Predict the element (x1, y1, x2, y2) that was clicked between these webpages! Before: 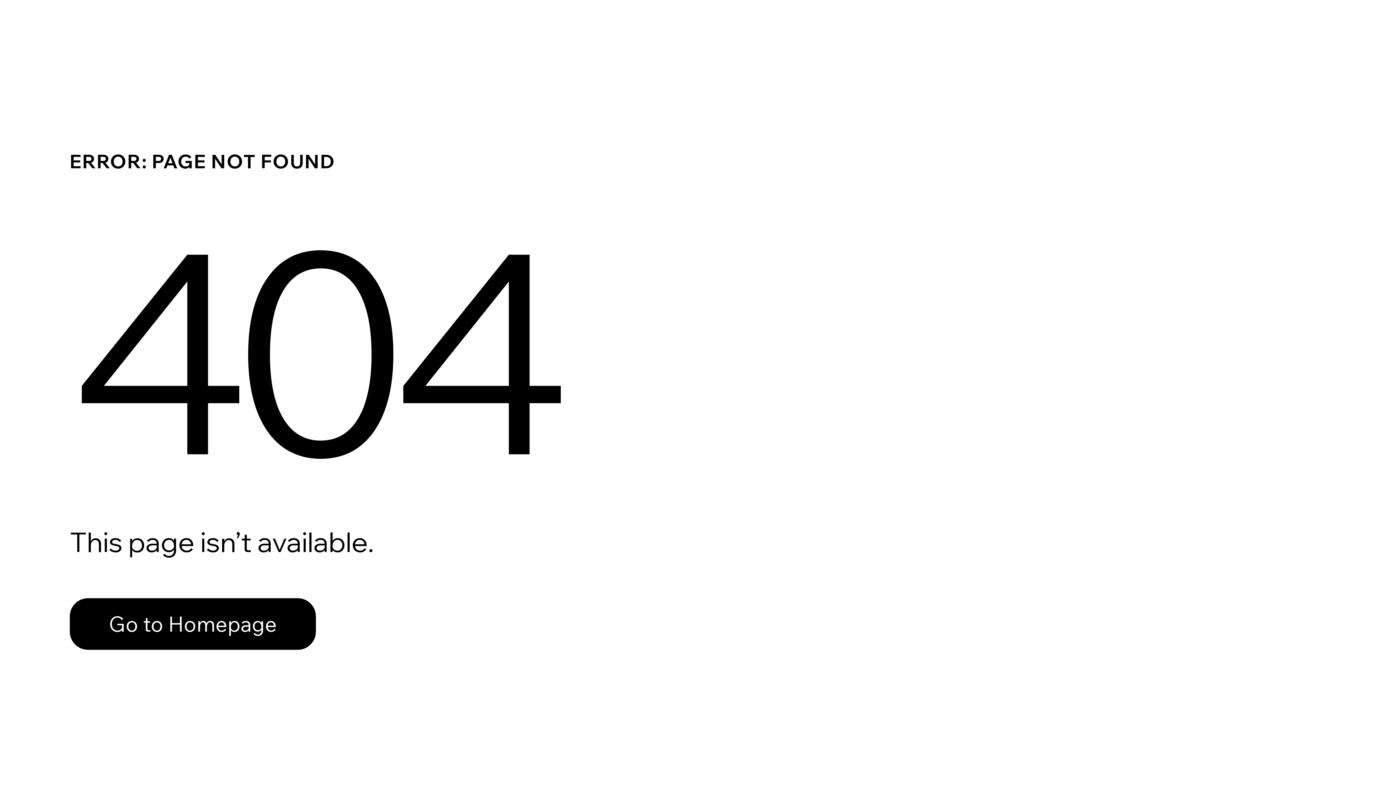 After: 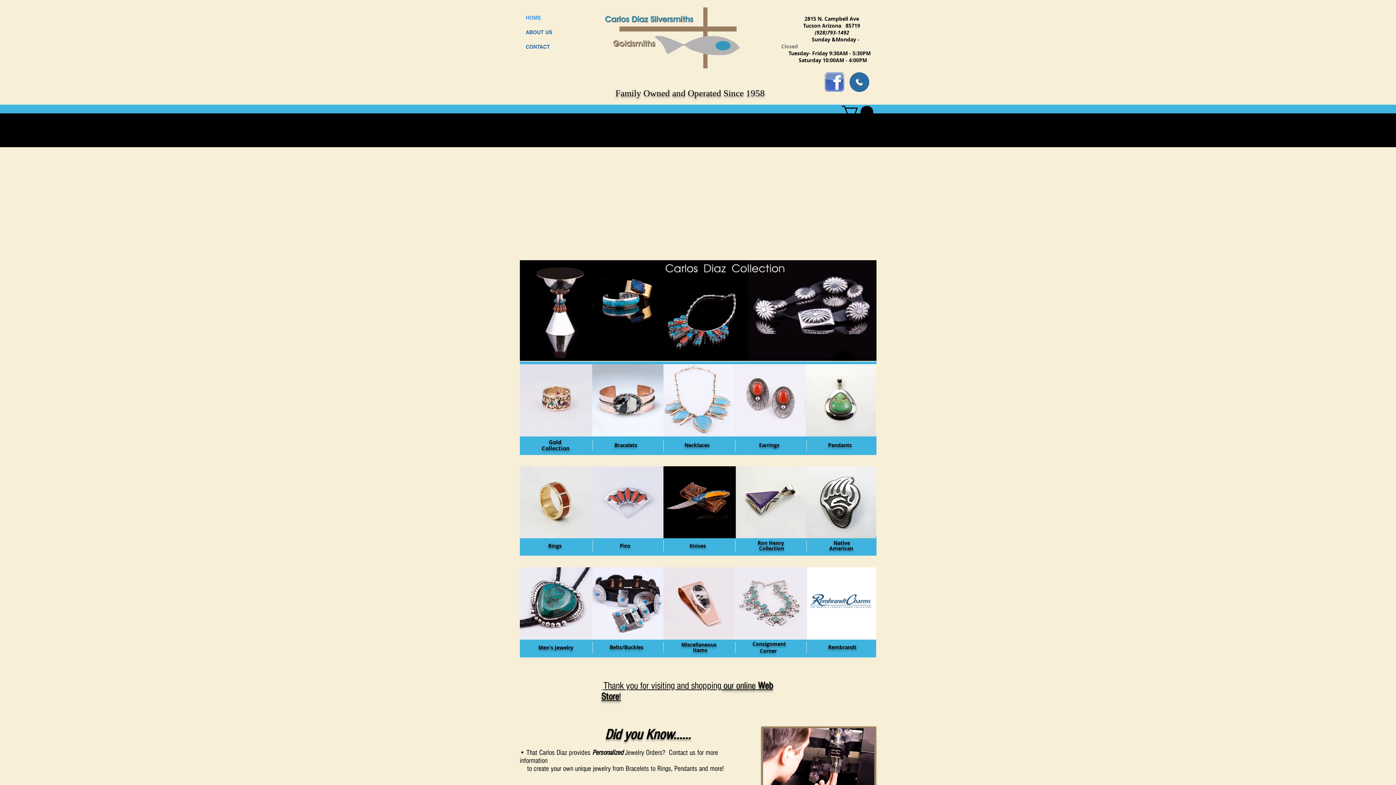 Action: bbox: (69, 598, 316, 650) label: Go to Homepage